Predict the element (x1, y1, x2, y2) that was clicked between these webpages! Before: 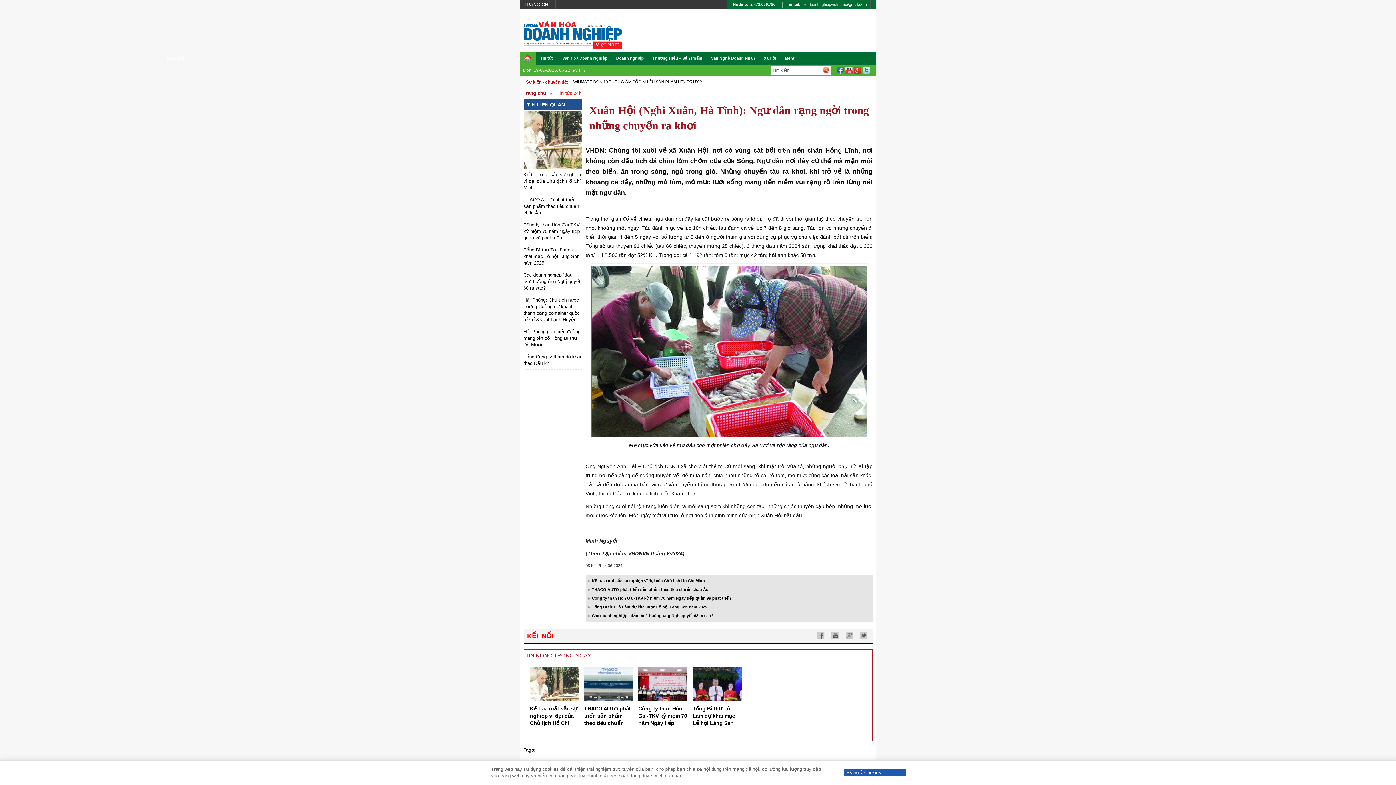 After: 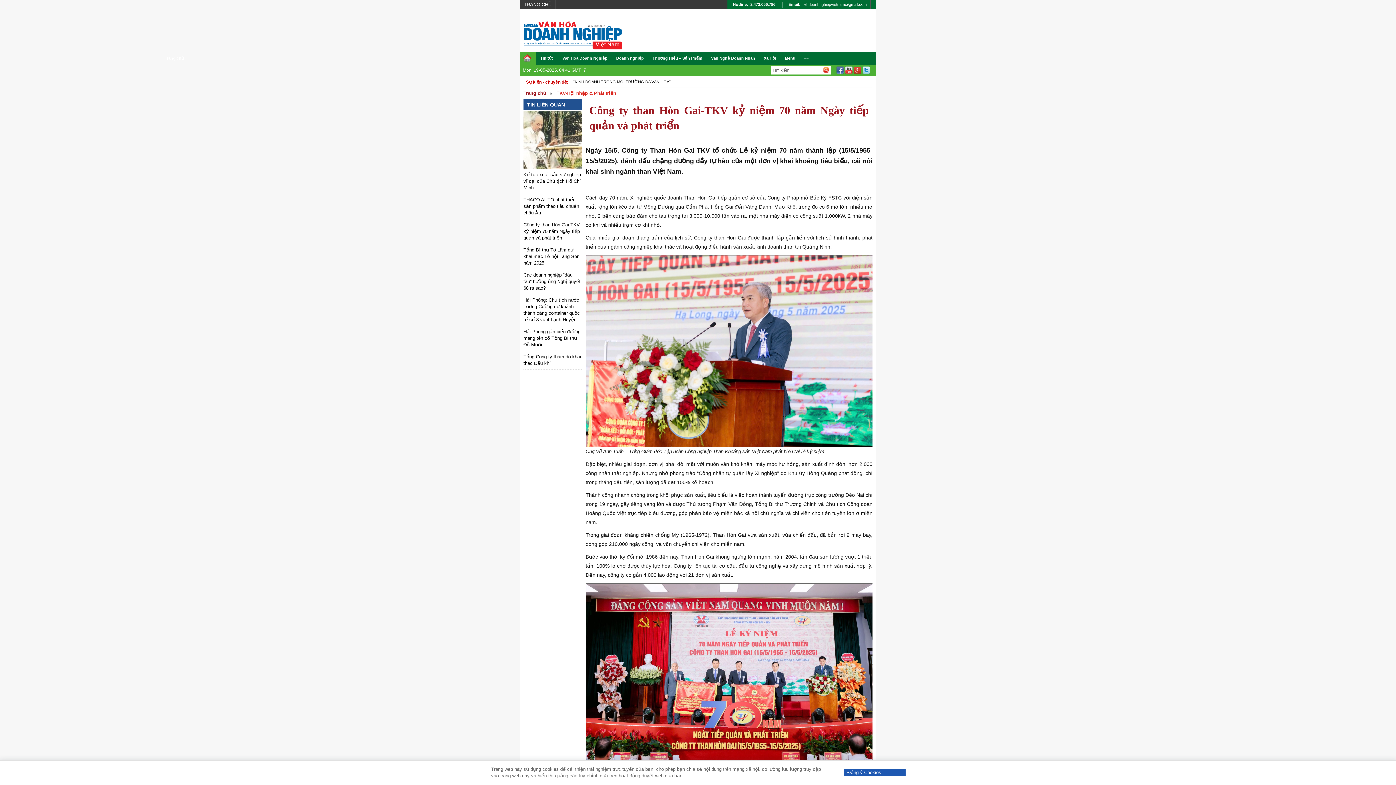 Action: label: Công ty than Hòn Gai-TKV kỷ niệm 70 năm Ngày tiếp quản và phát triển bbox: (592, 596, 731, 600)